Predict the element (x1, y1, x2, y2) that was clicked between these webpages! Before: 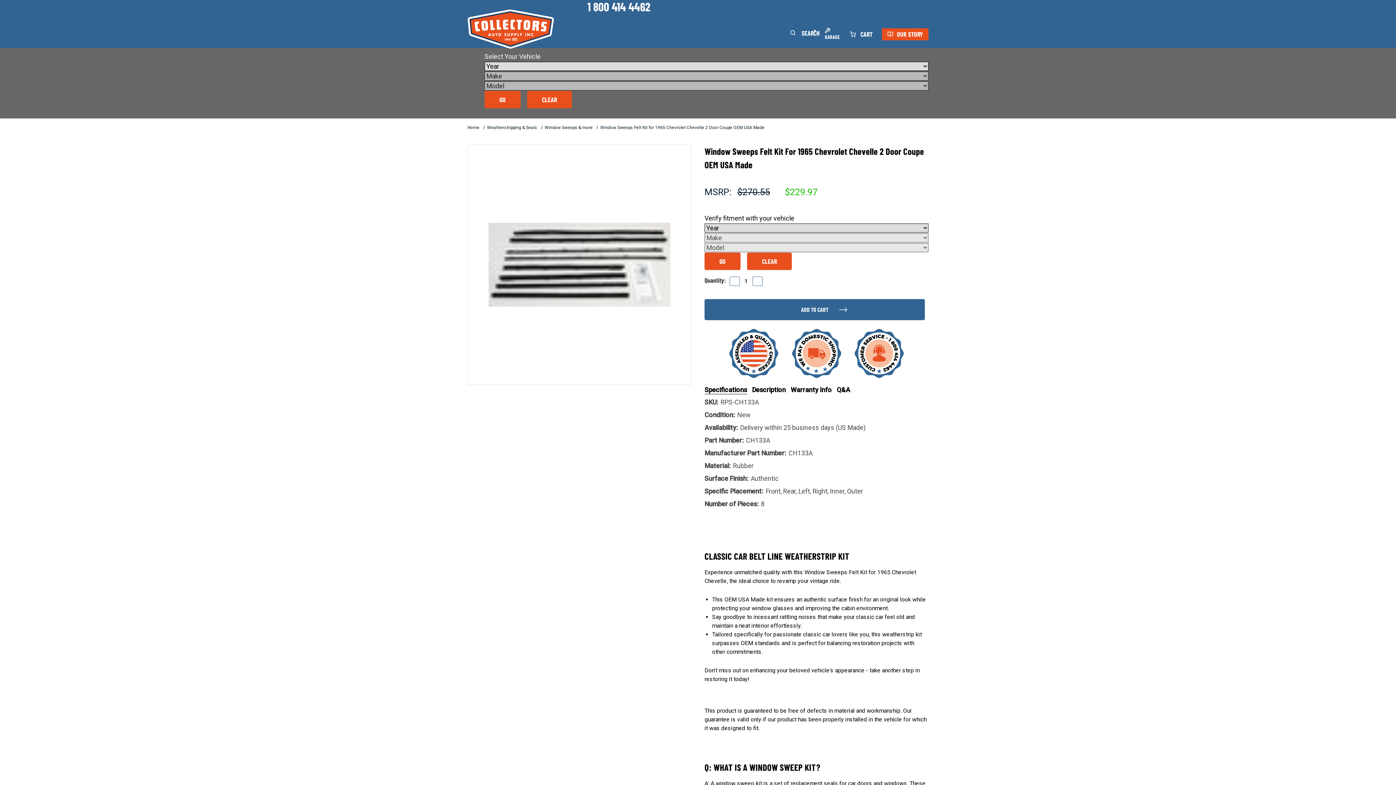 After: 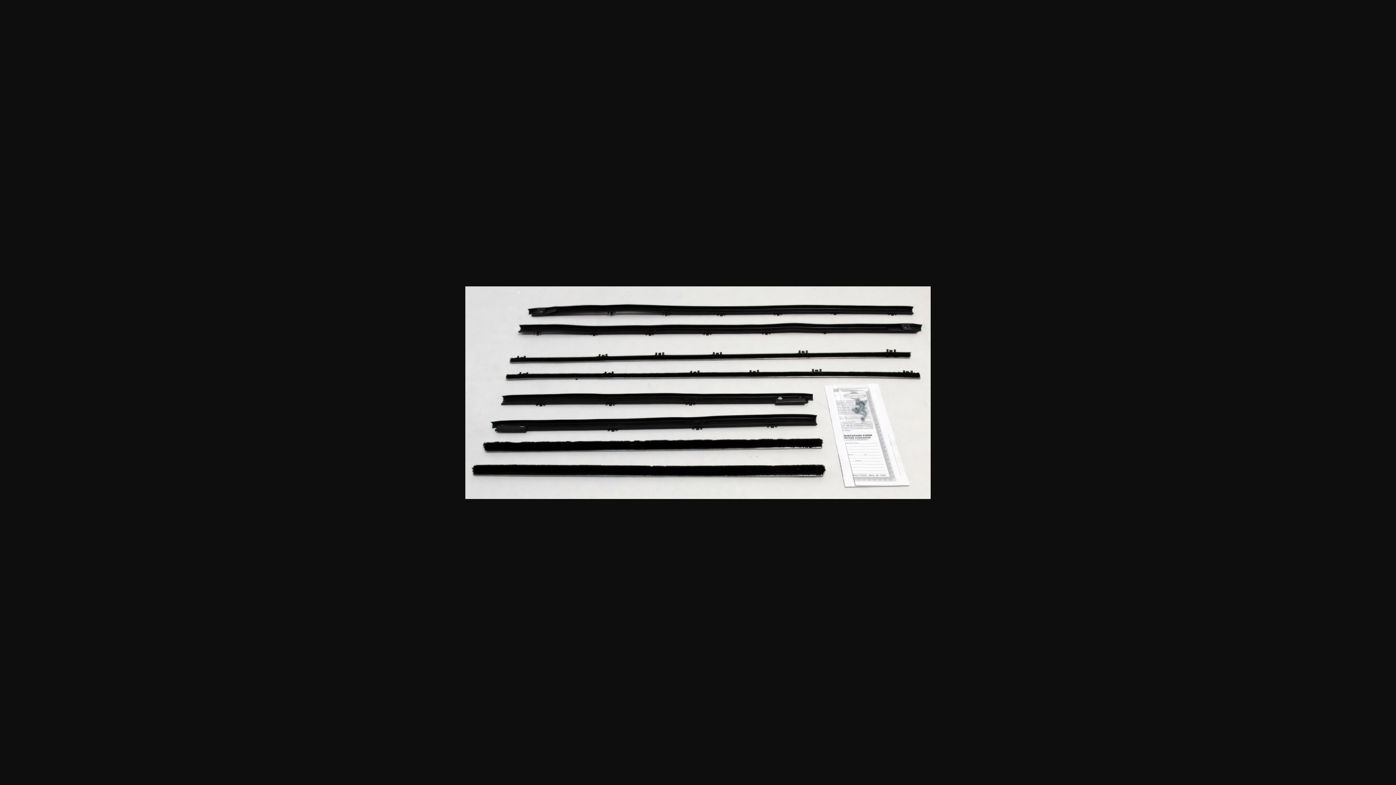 Action: bbox: (467, 407, 497, 433)